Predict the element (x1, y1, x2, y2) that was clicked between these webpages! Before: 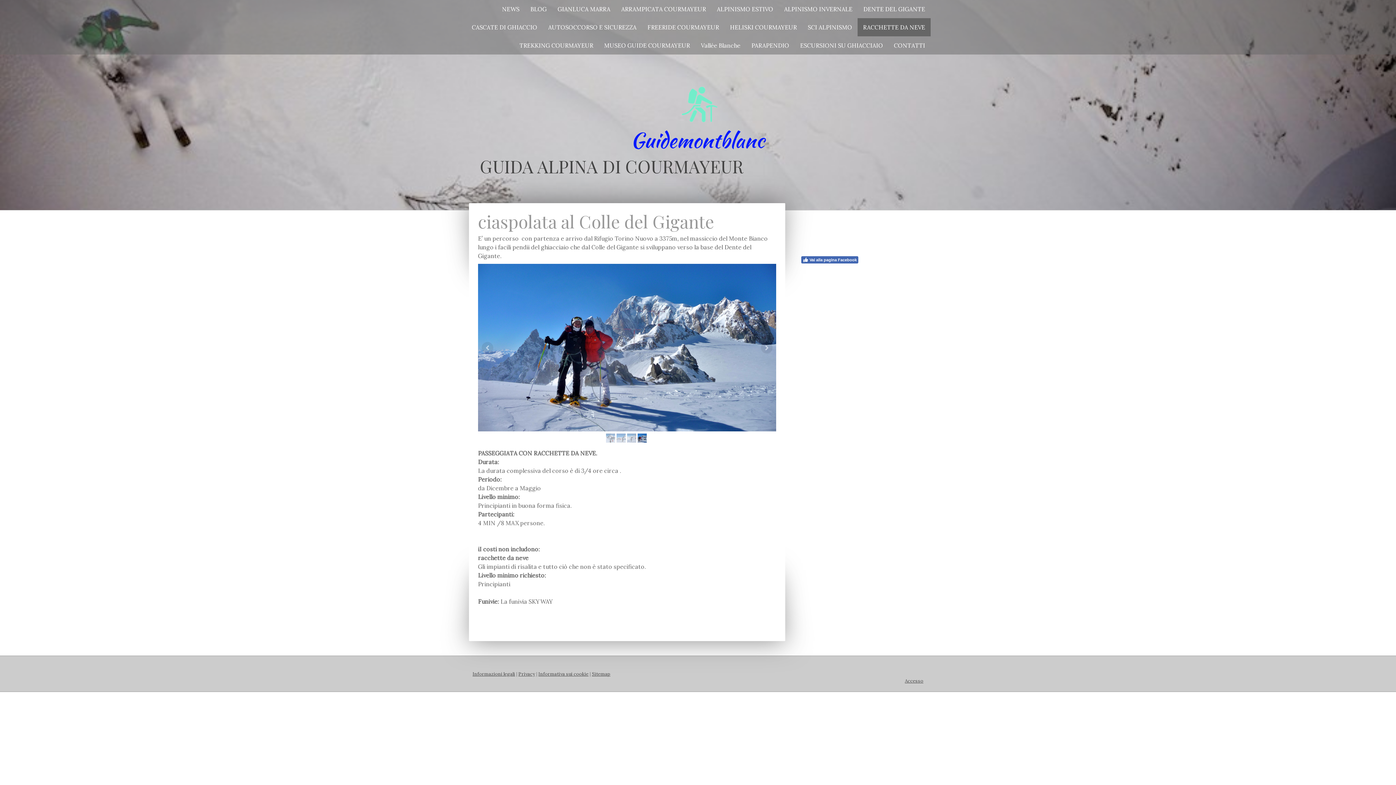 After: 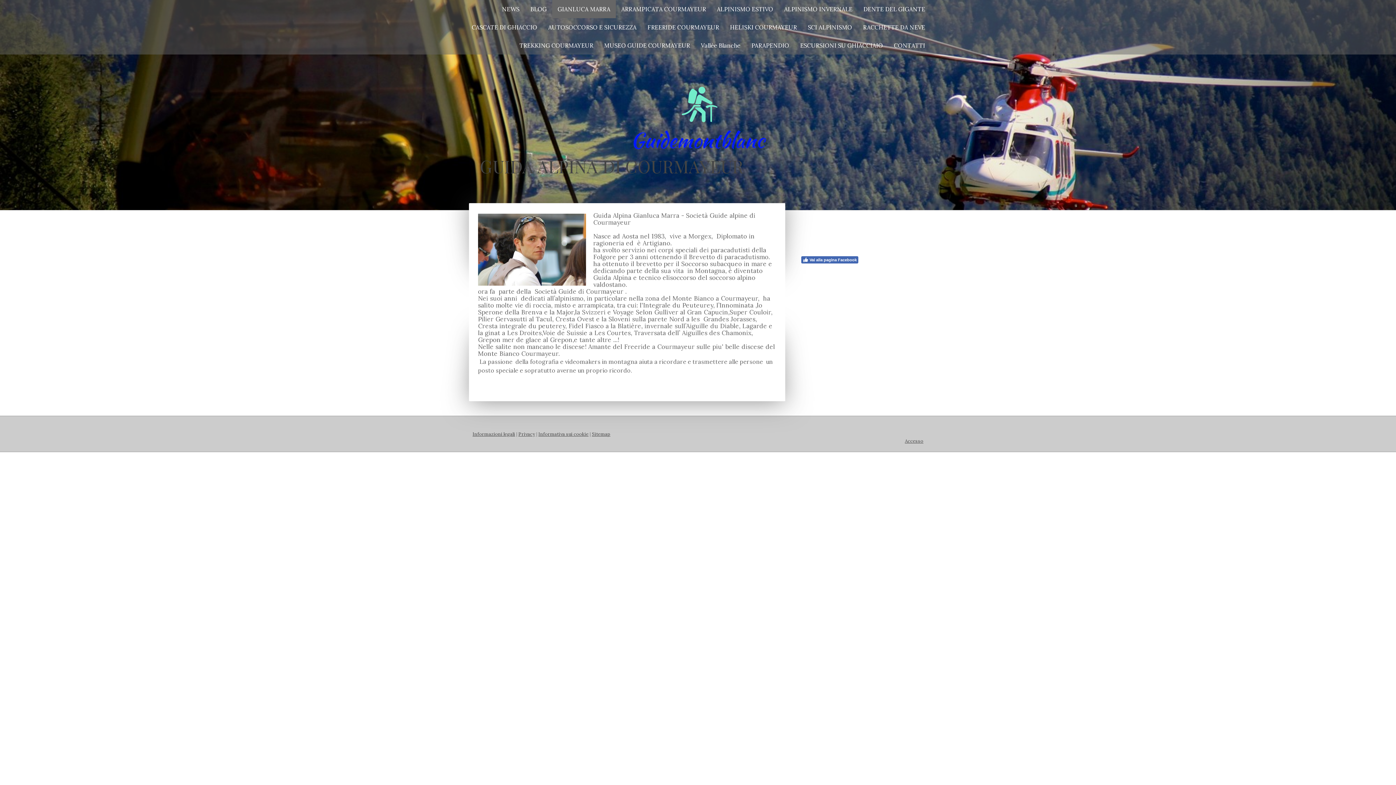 Action: bbox: (552, 0, 616, 18) label: GIANLUCA MARRA